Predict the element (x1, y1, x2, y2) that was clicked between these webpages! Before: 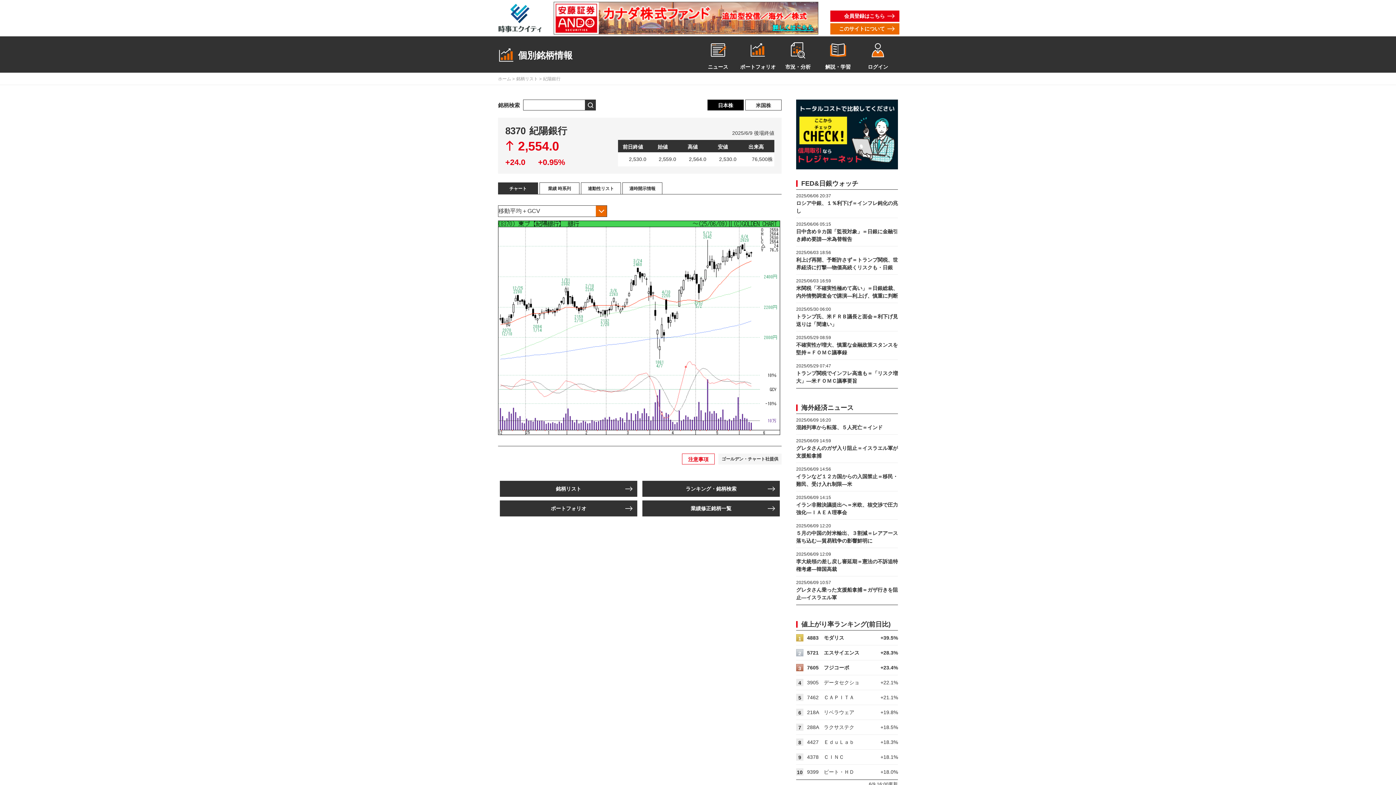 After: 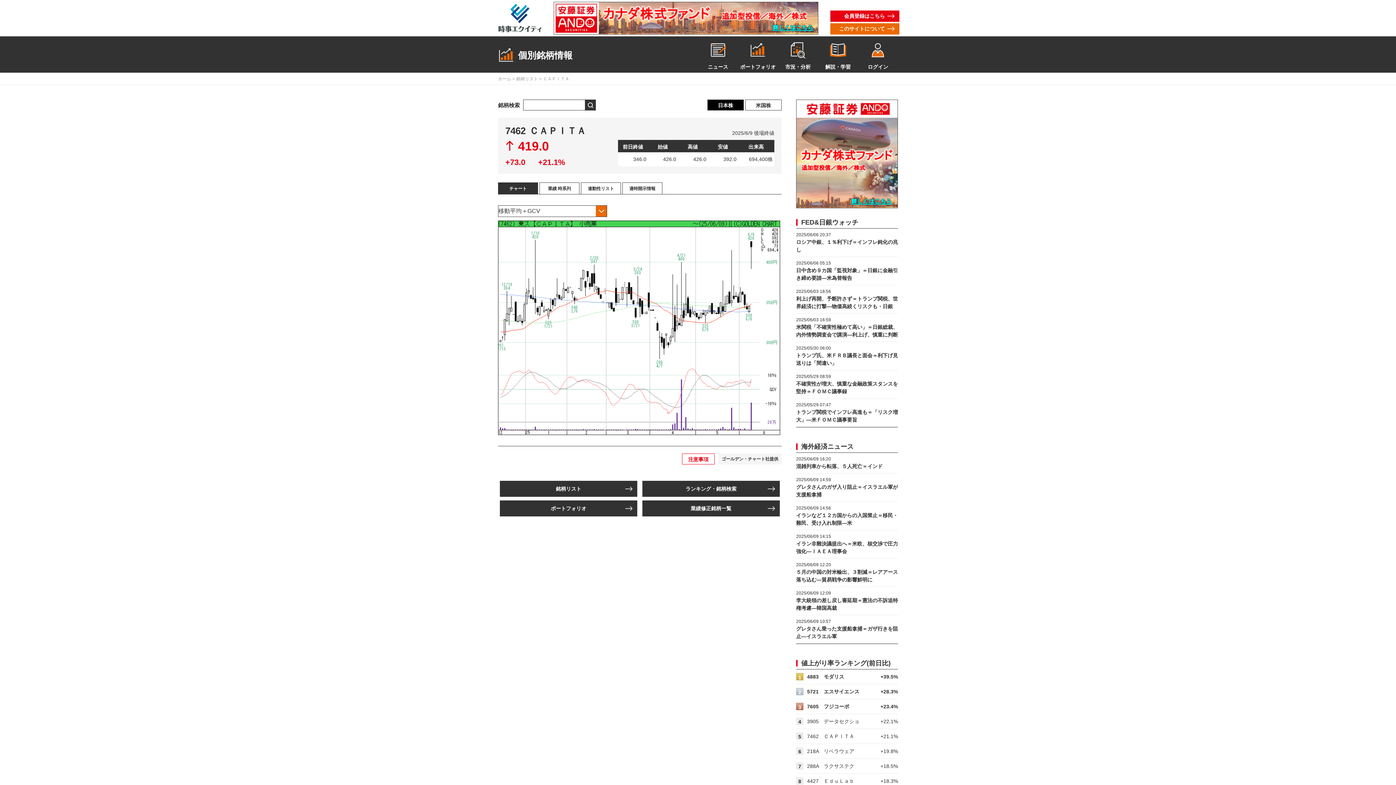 Action: bbox: (824, 694, 854, 700) label: ＣＡＰＩＴＡ